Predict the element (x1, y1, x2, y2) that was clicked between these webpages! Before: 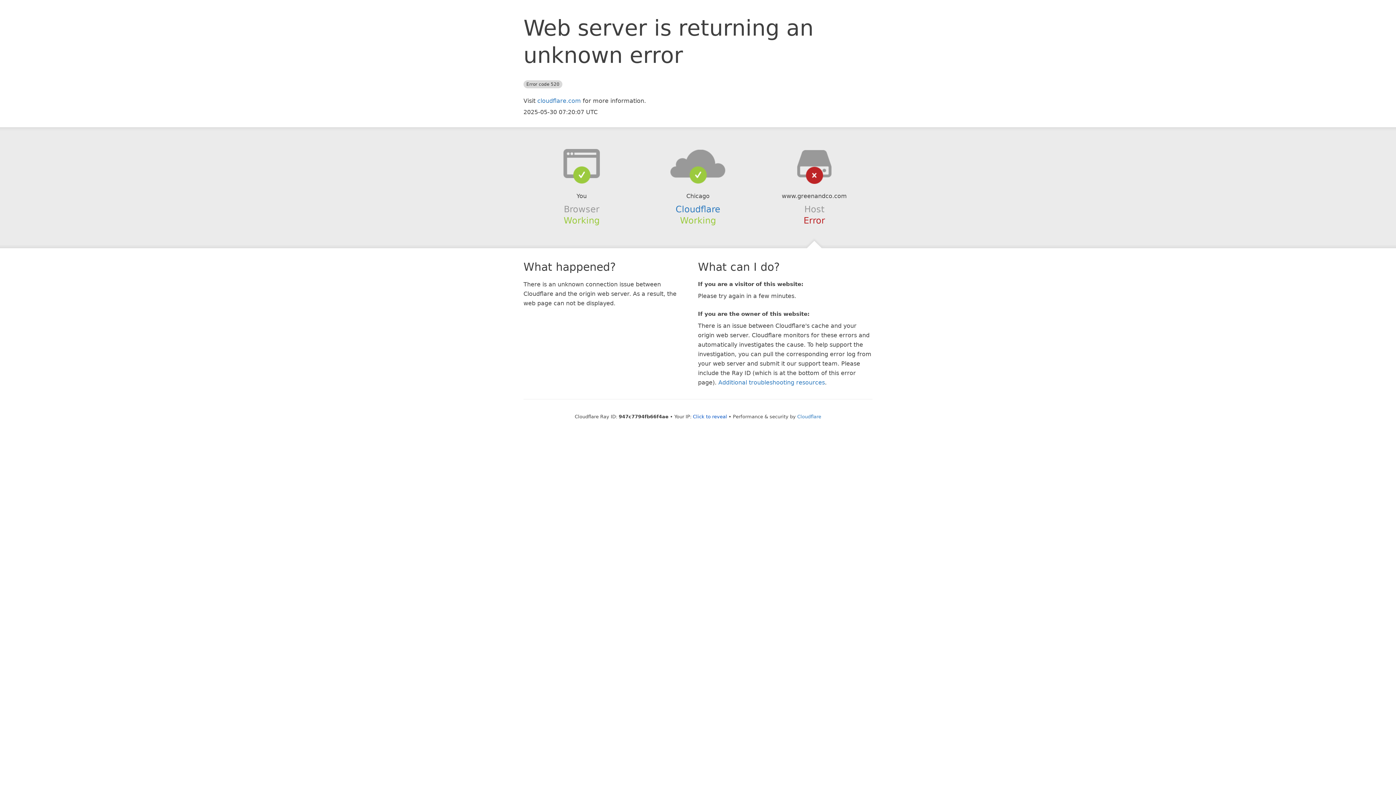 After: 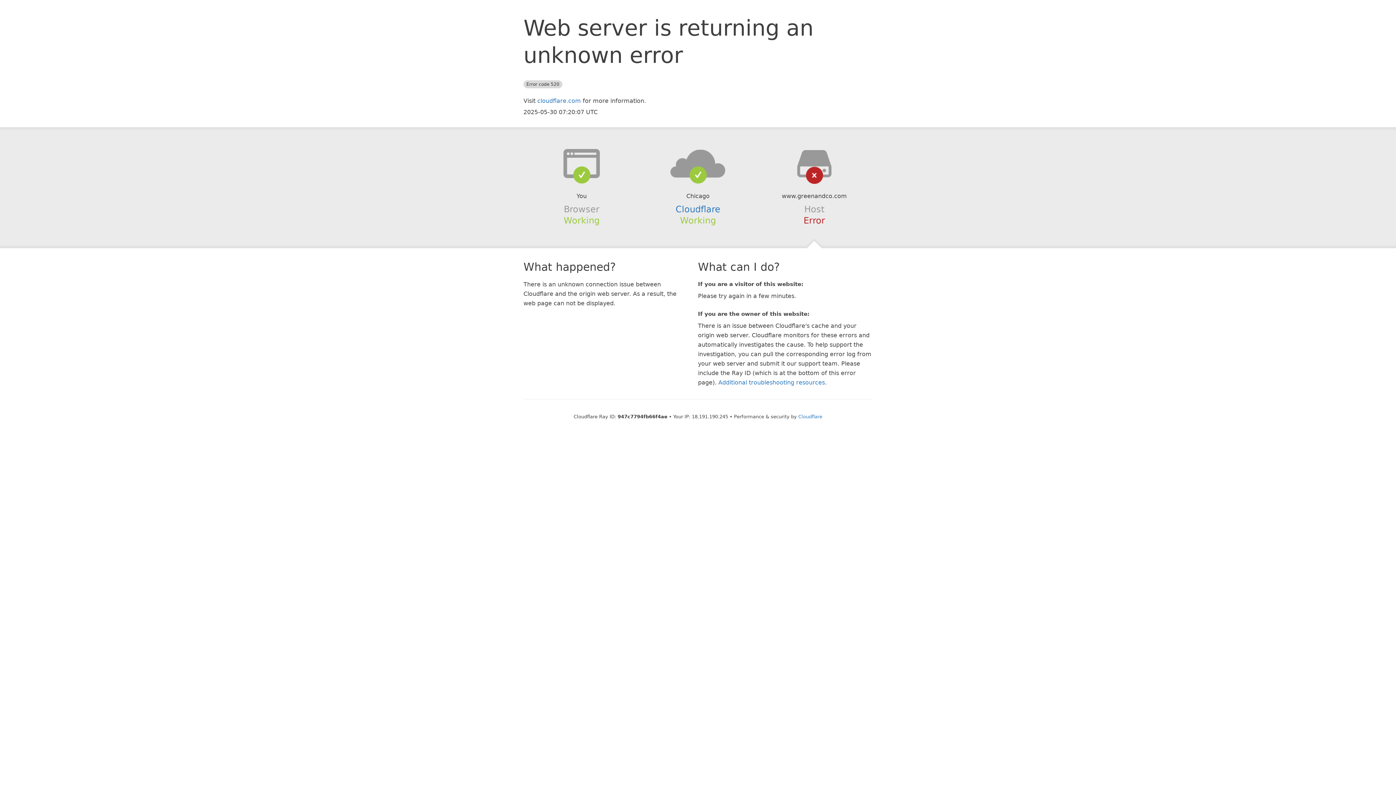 Action: label: Click to reveal bbox: (693, 414, 727, 419)